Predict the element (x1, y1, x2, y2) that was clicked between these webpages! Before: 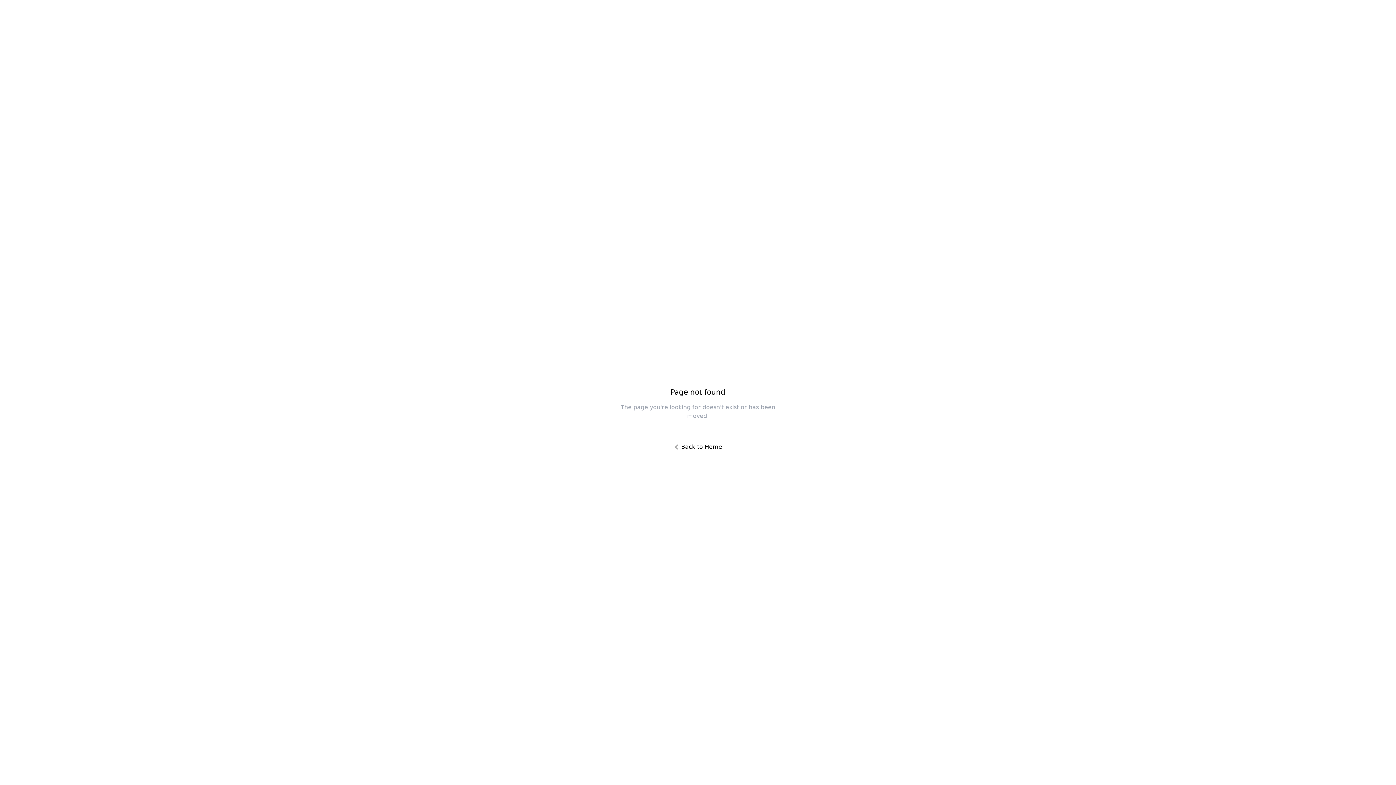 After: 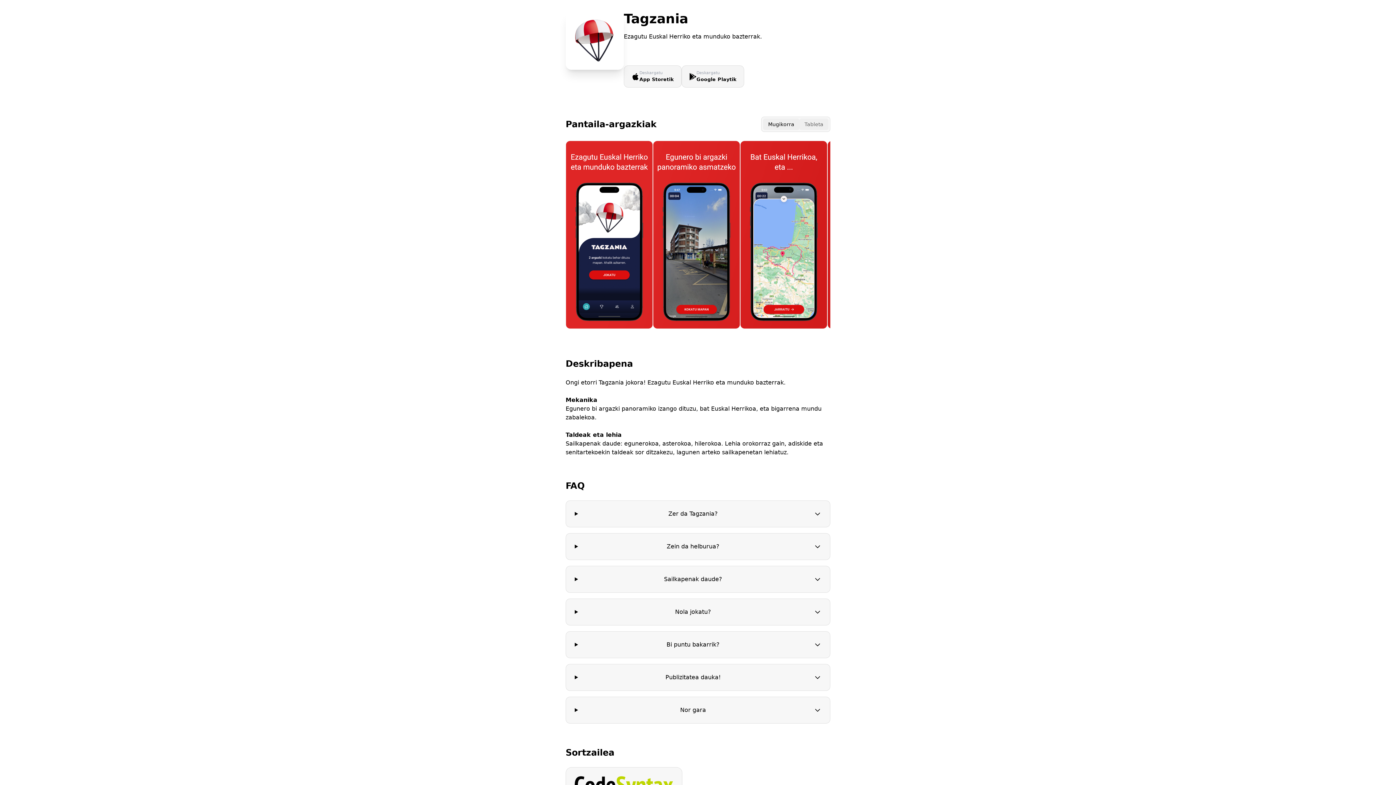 Action: label: Back to Home bbox: (666, 438, 730, 456)